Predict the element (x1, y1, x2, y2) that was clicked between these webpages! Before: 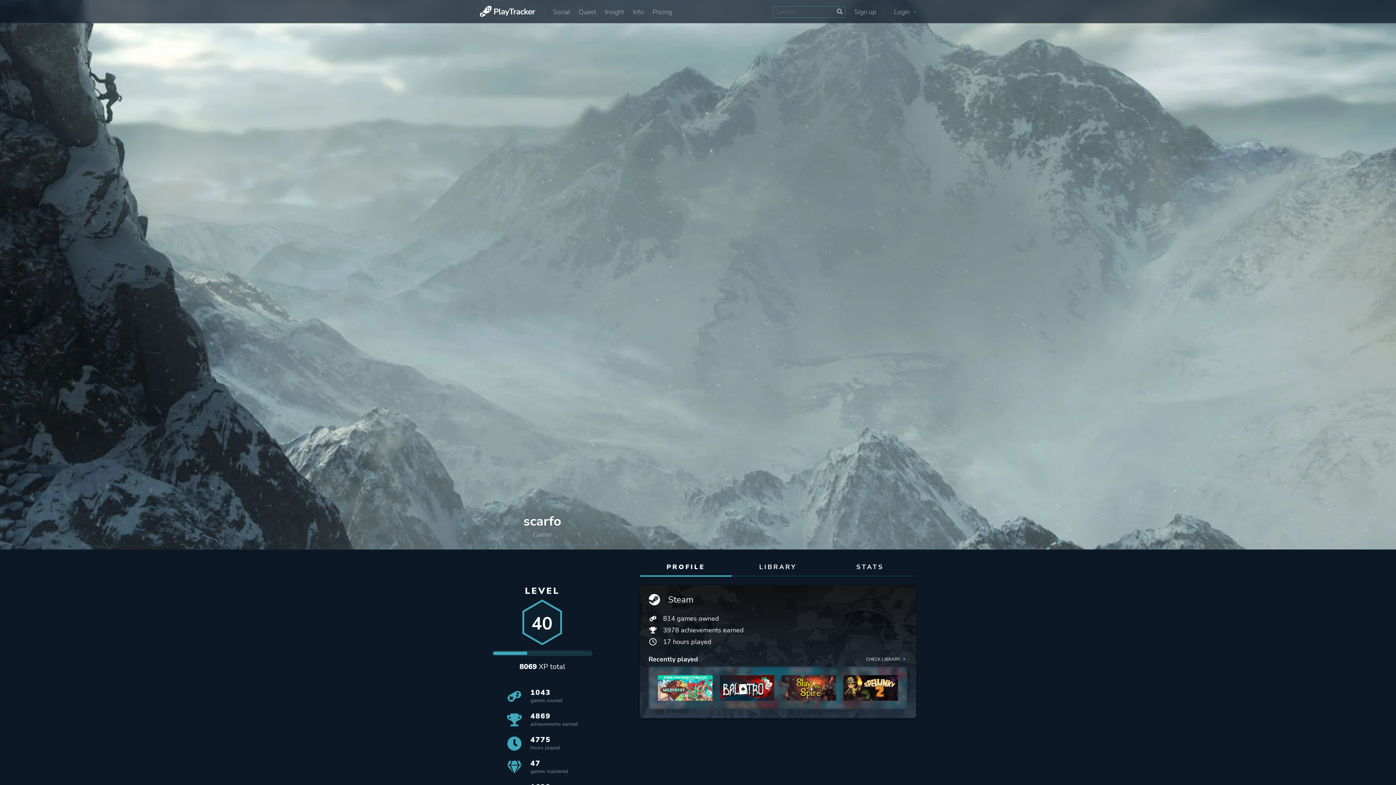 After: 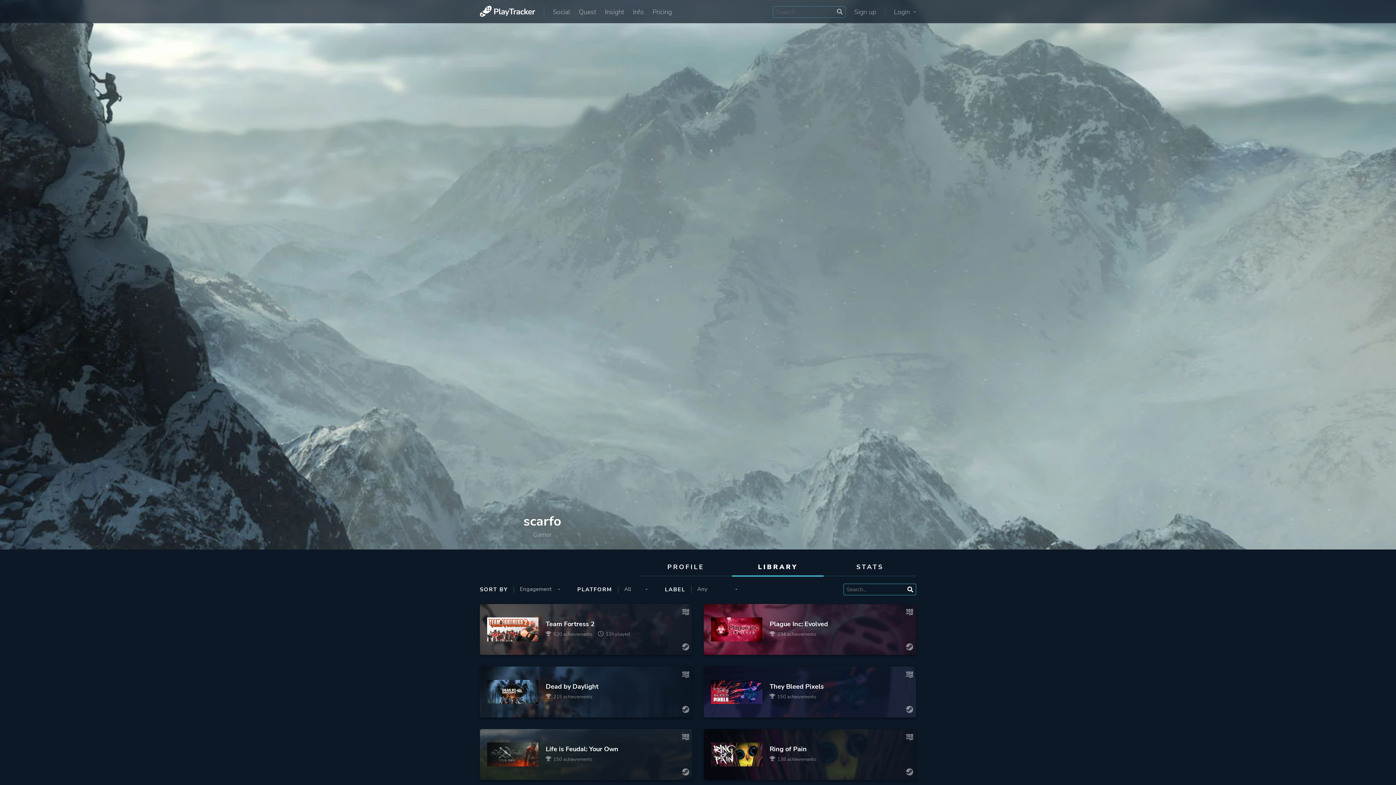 Action: label: LIBRARY bbox: (732, 558, 824, 576)